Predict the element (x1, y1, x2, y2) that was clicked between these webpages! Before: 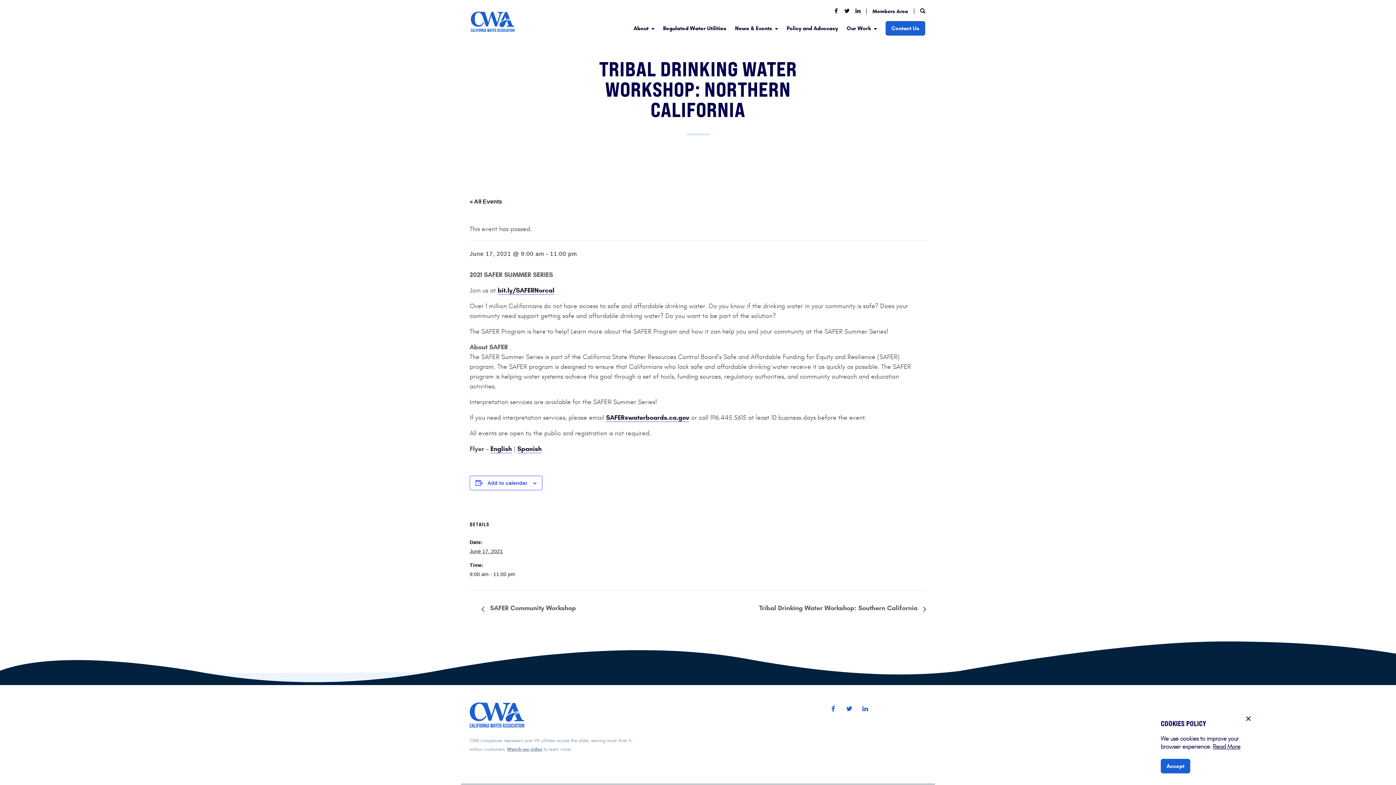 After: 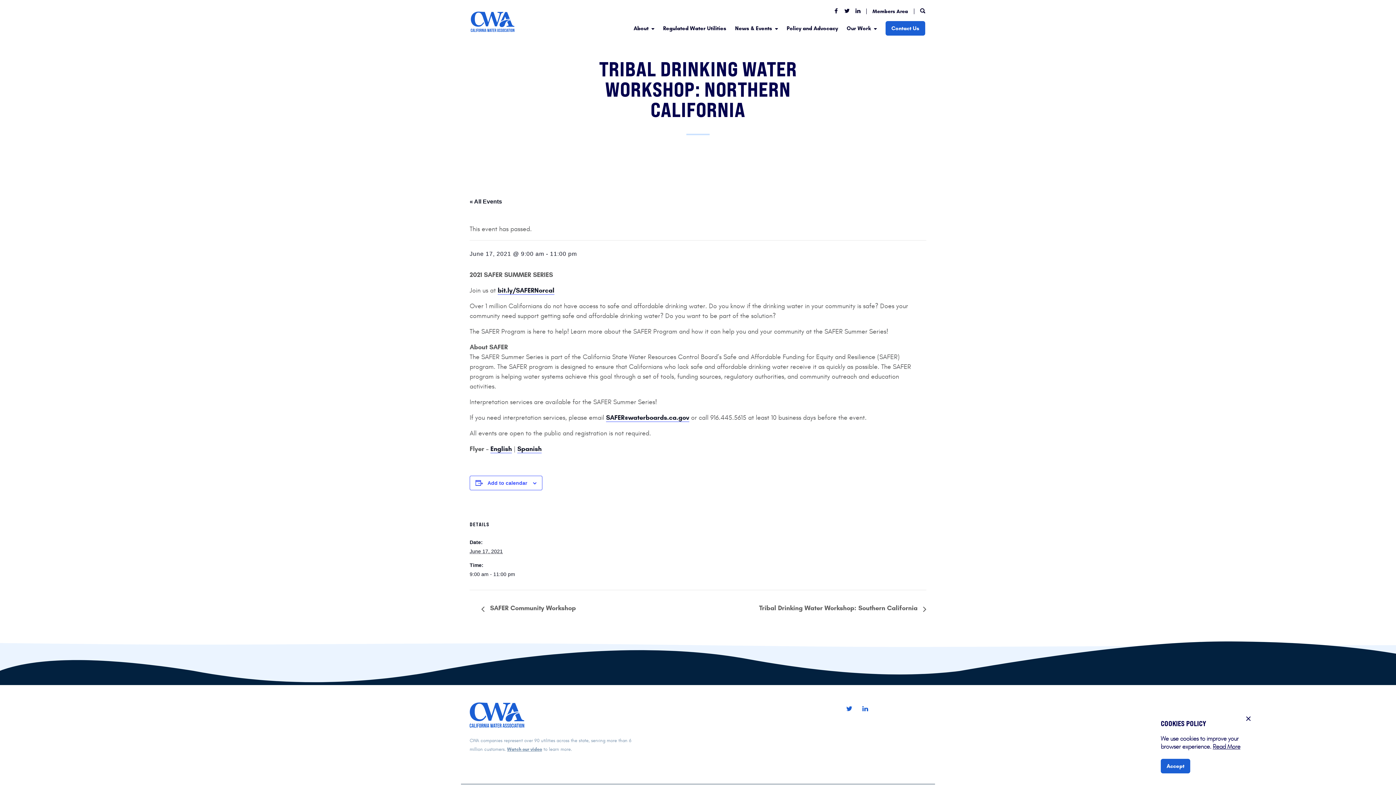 Action: bbox: (830, 705, 836, 713) label: Facebook Link